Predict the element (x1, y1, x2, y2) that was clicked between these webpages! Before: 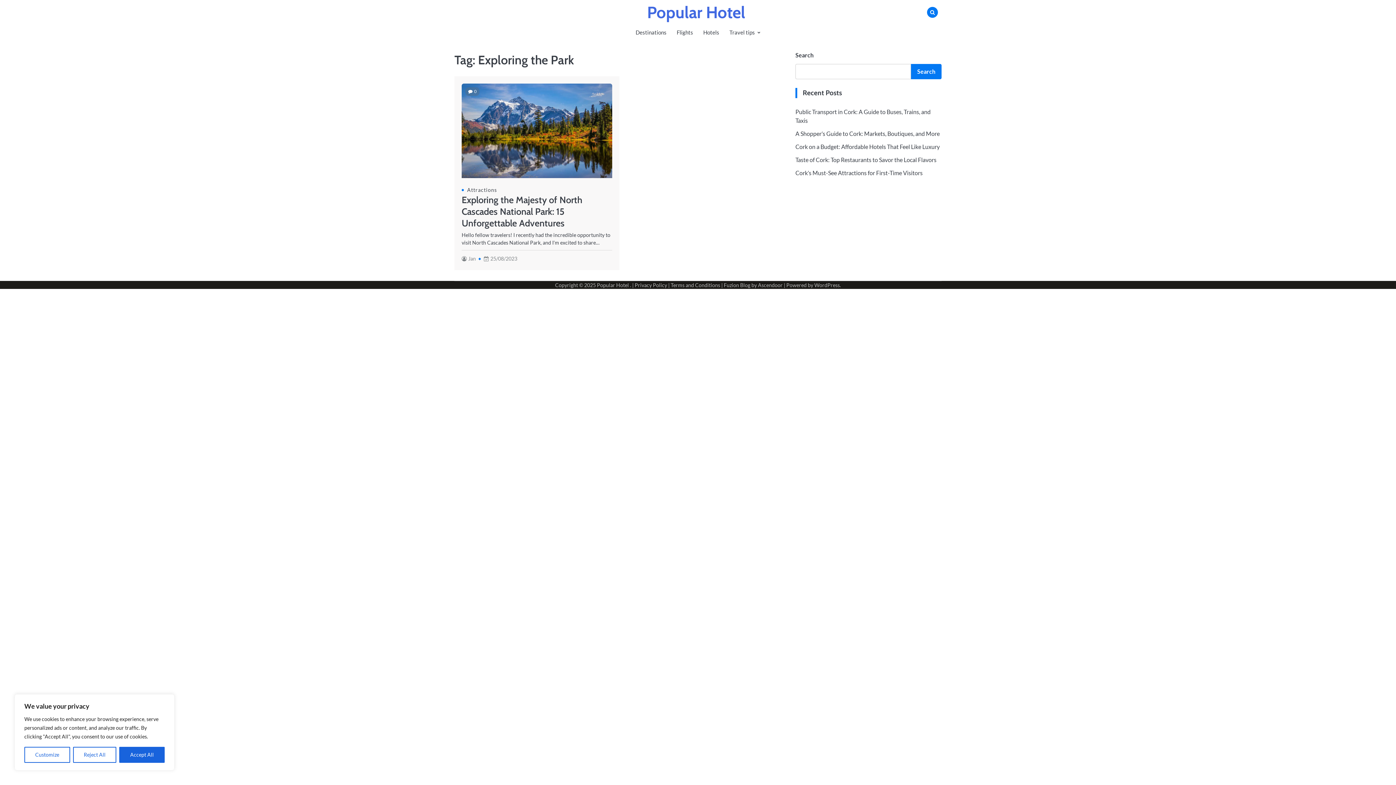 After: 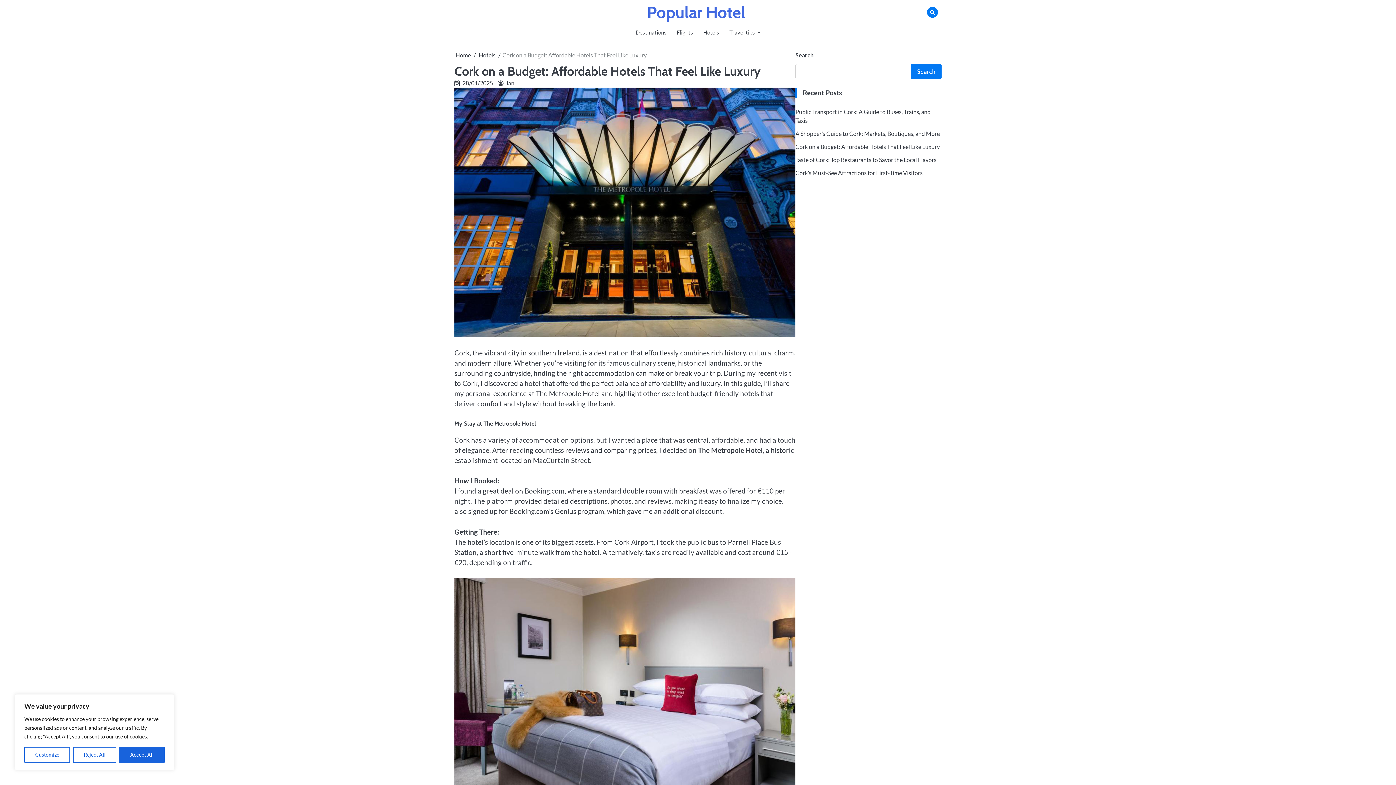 Action: label: Cork on a Budget: Affordable Hotels That Feel Like Luxury bbox: (795, 143, 940, 150)